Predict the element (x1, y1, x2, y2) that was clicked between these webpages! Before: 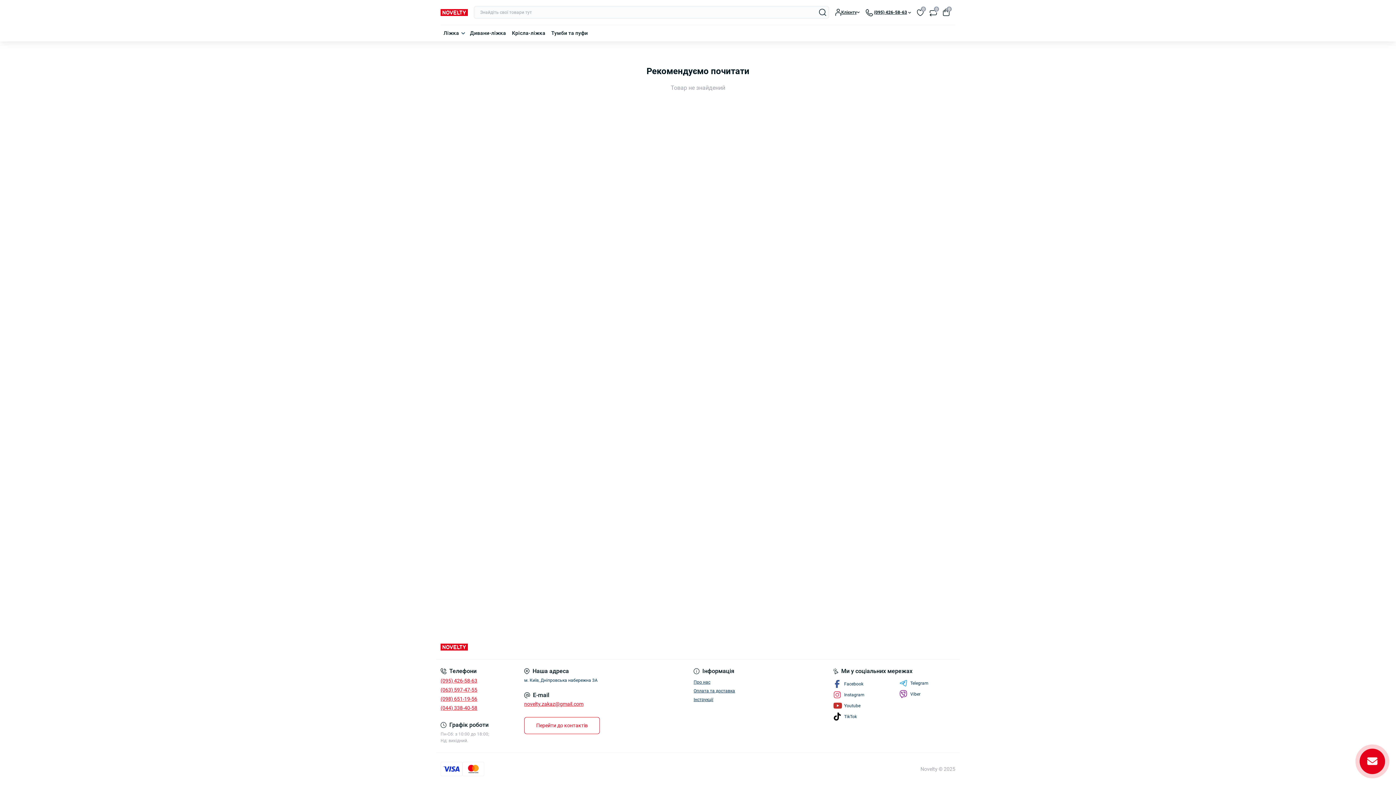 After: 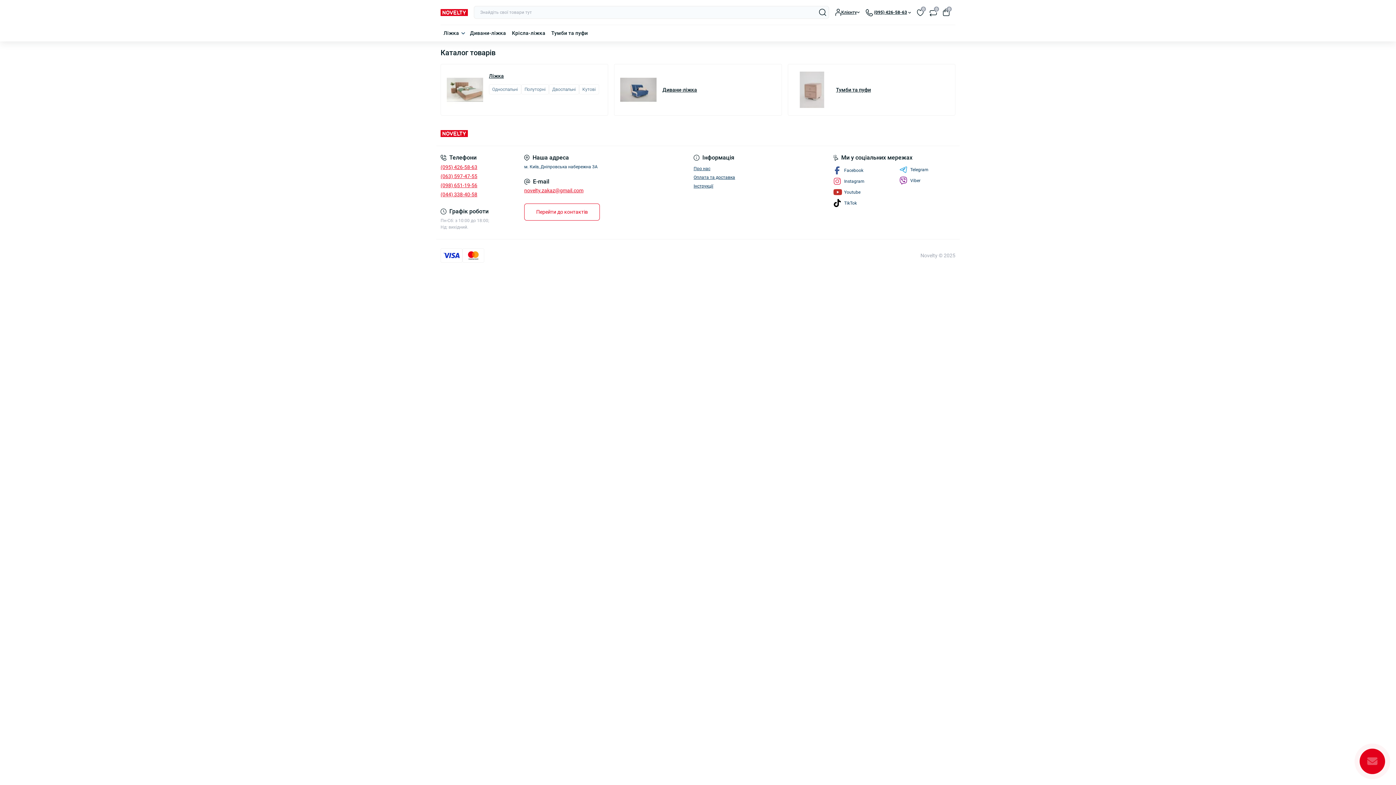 Action: bbox: (440, 643, 693, 650)